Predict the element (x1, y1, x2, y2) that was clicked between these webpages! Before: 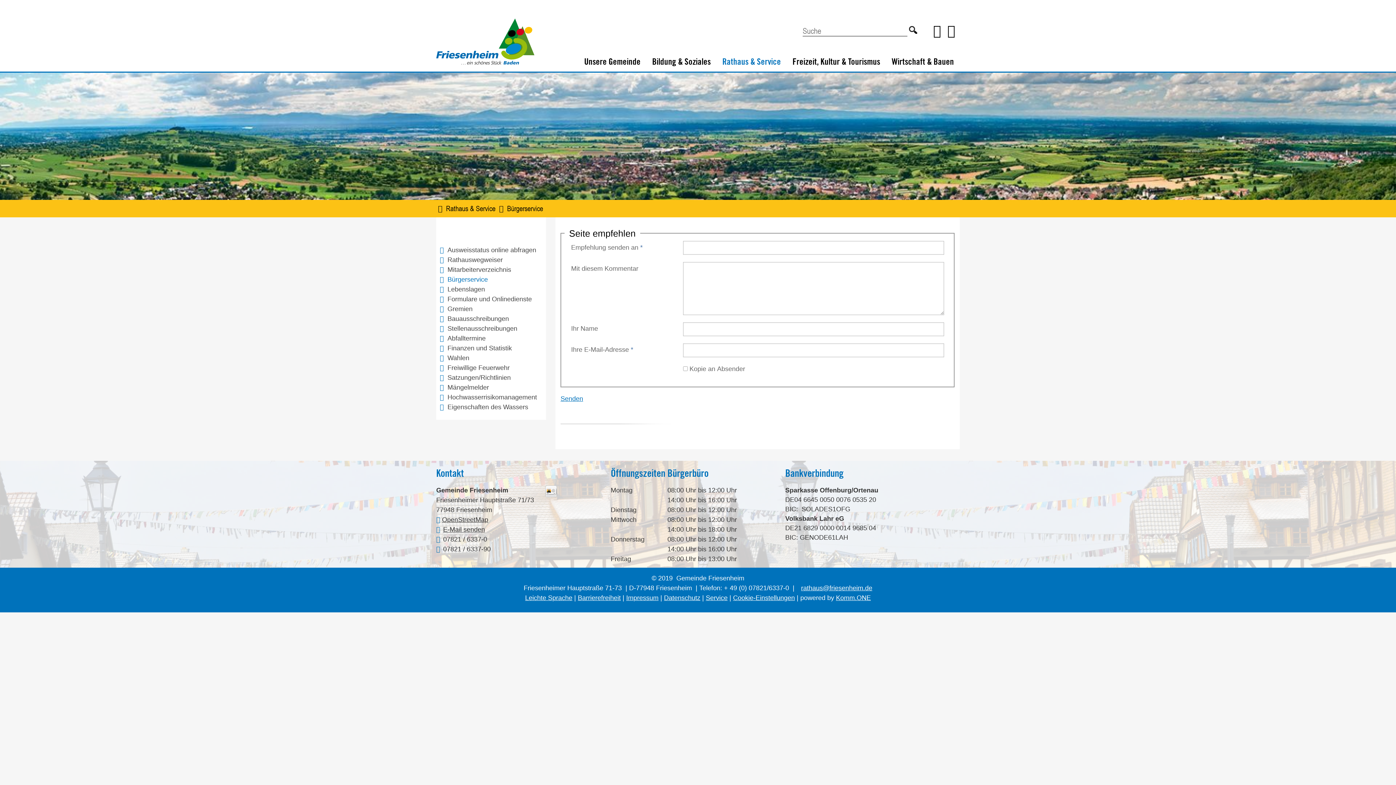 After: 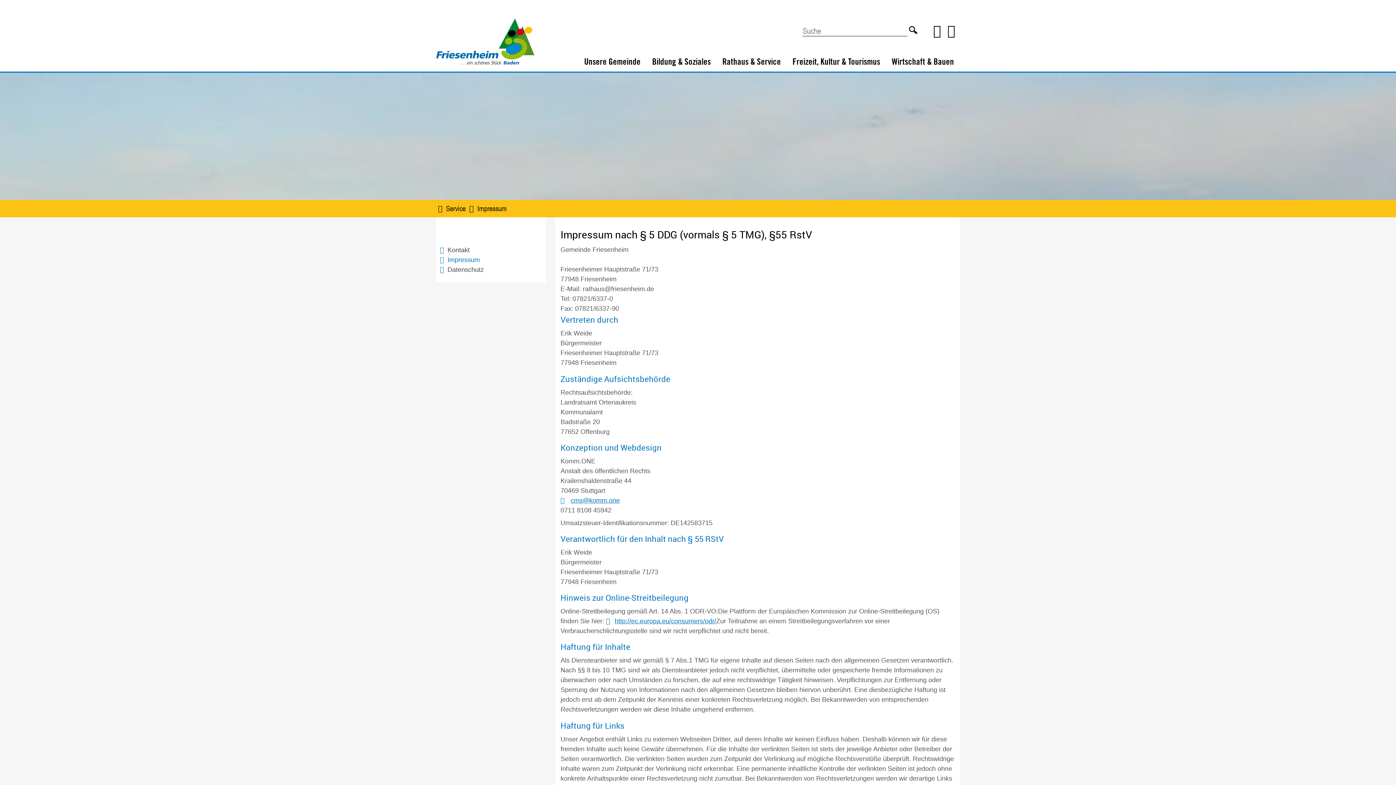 Action: label: Impressum bbox: (626, 594, 658, 601)